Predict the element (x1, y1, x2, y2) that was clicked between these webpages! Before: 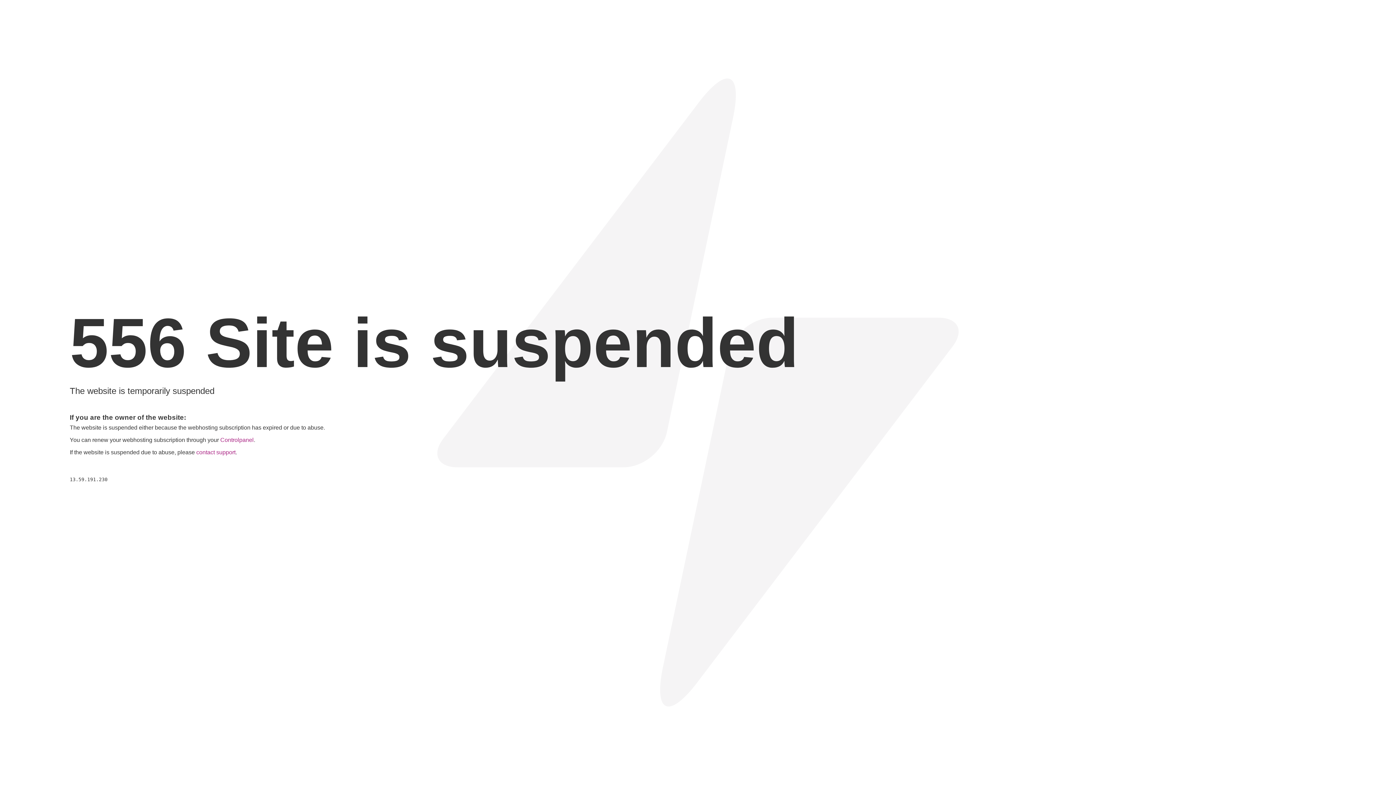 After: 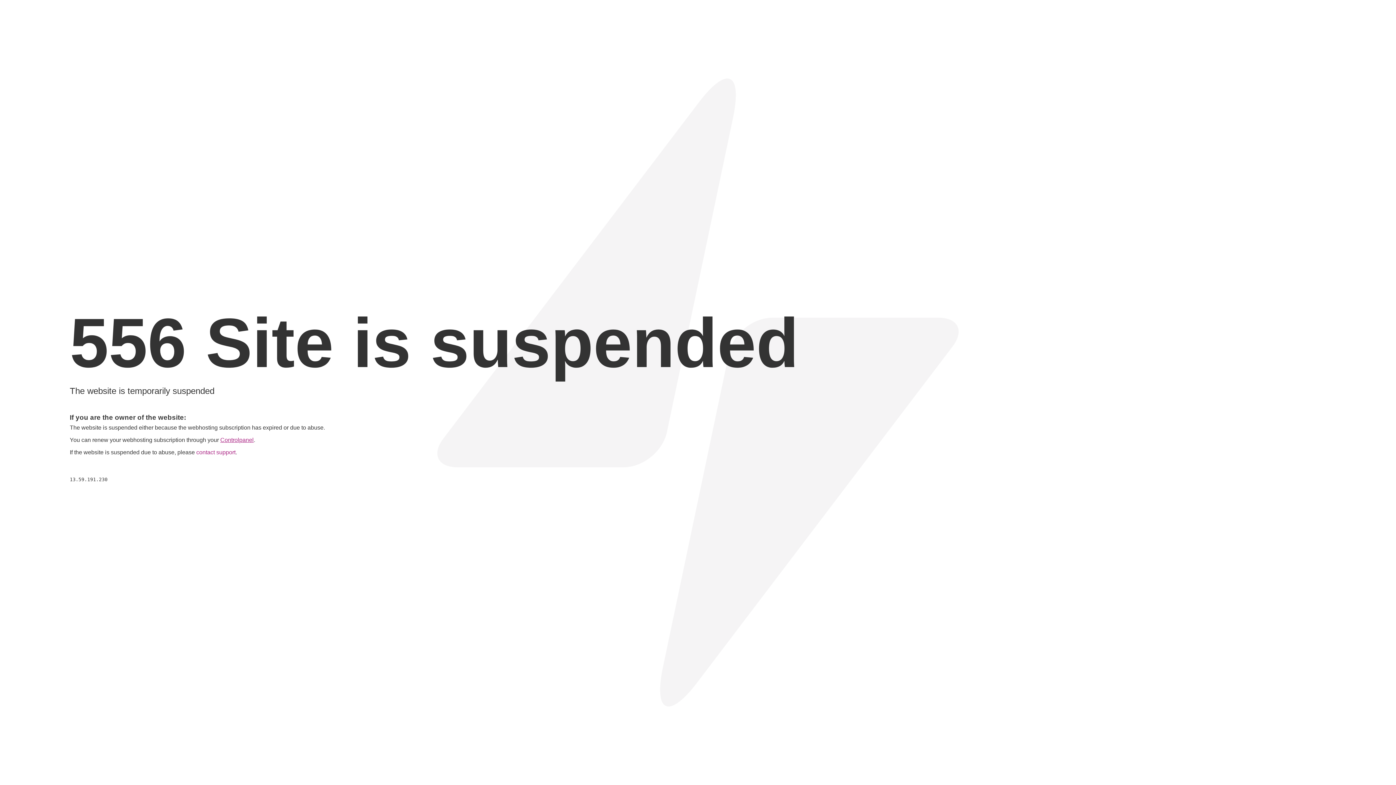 Action: label: Controlpanel bbox: (220, 437, 253, 443)